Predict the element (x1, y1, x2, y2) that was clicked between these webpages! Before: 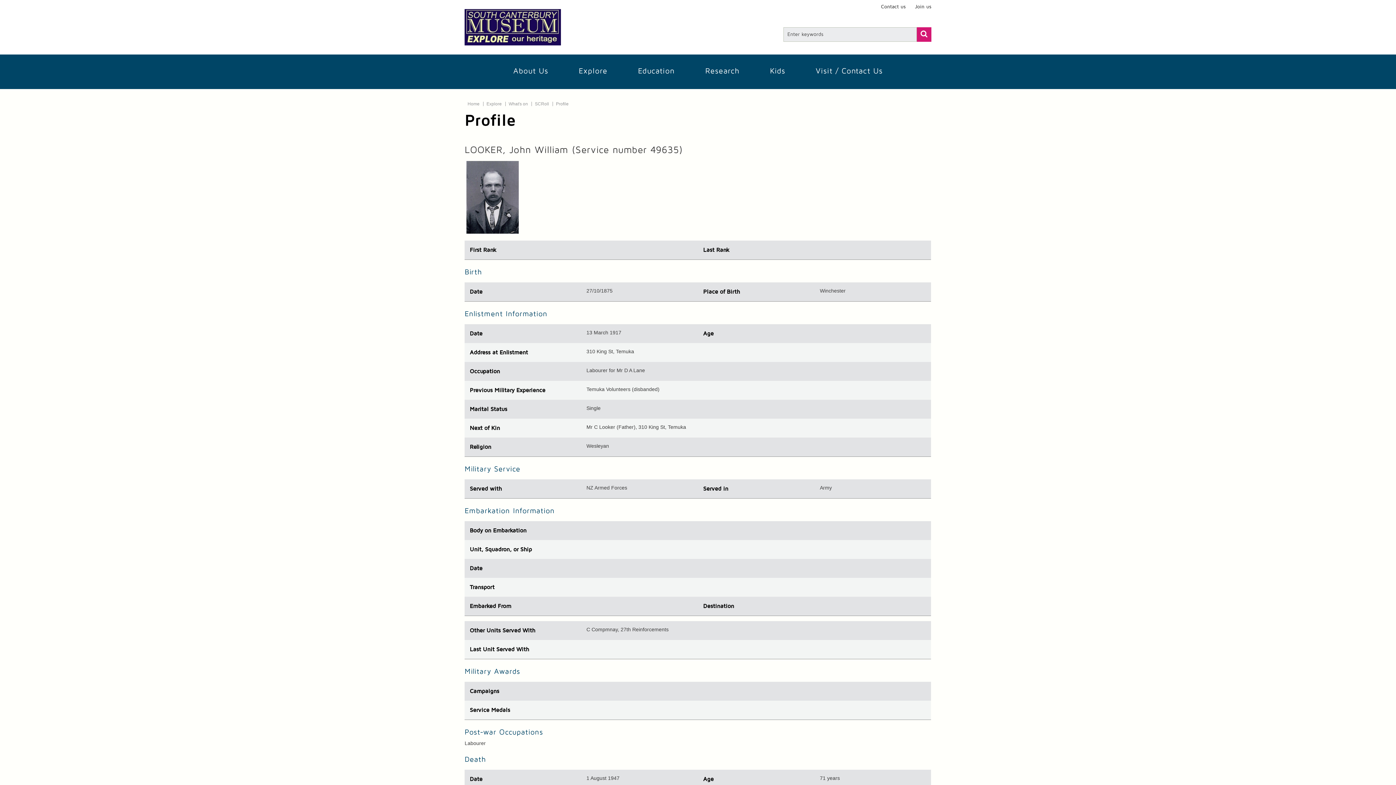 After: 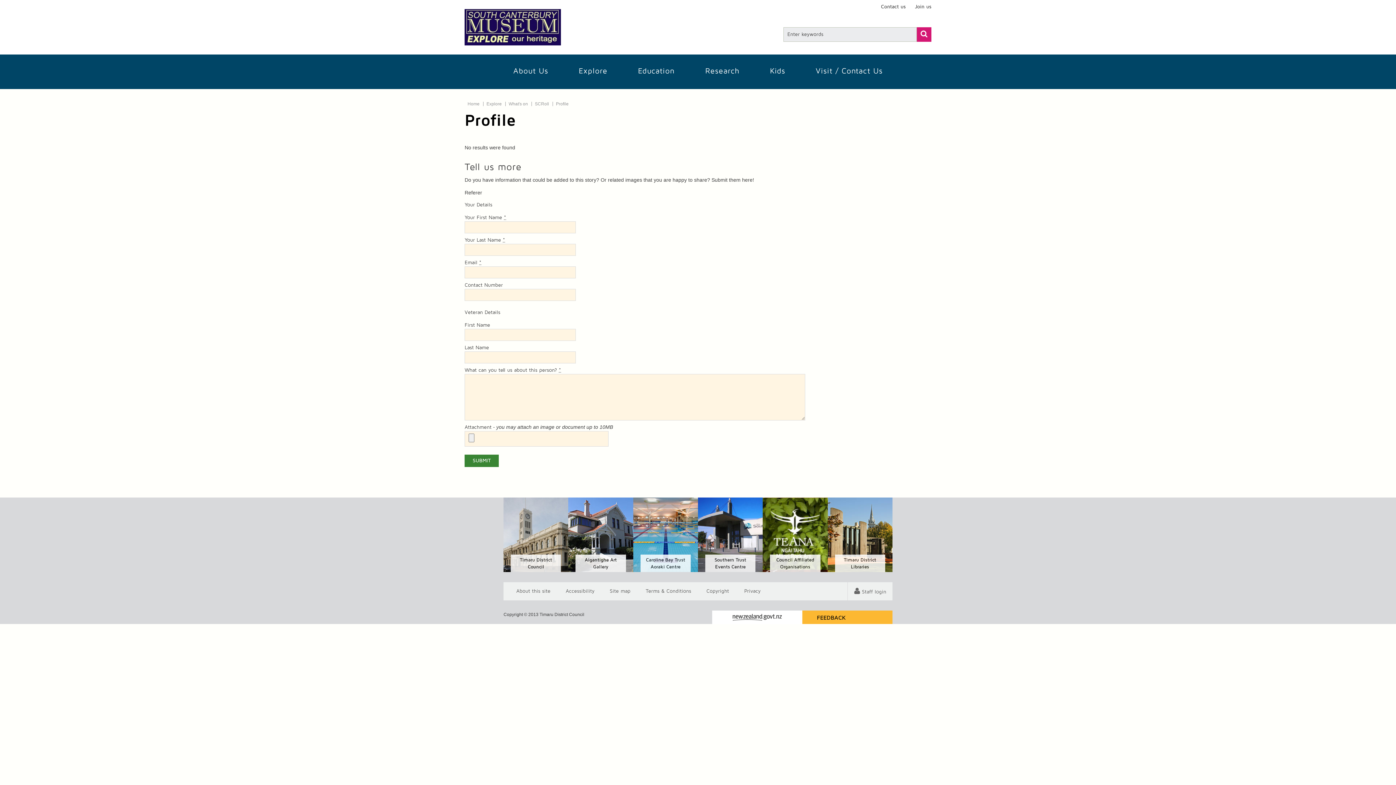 Action: label: Profile bbox: (556, 101, 568, 106)